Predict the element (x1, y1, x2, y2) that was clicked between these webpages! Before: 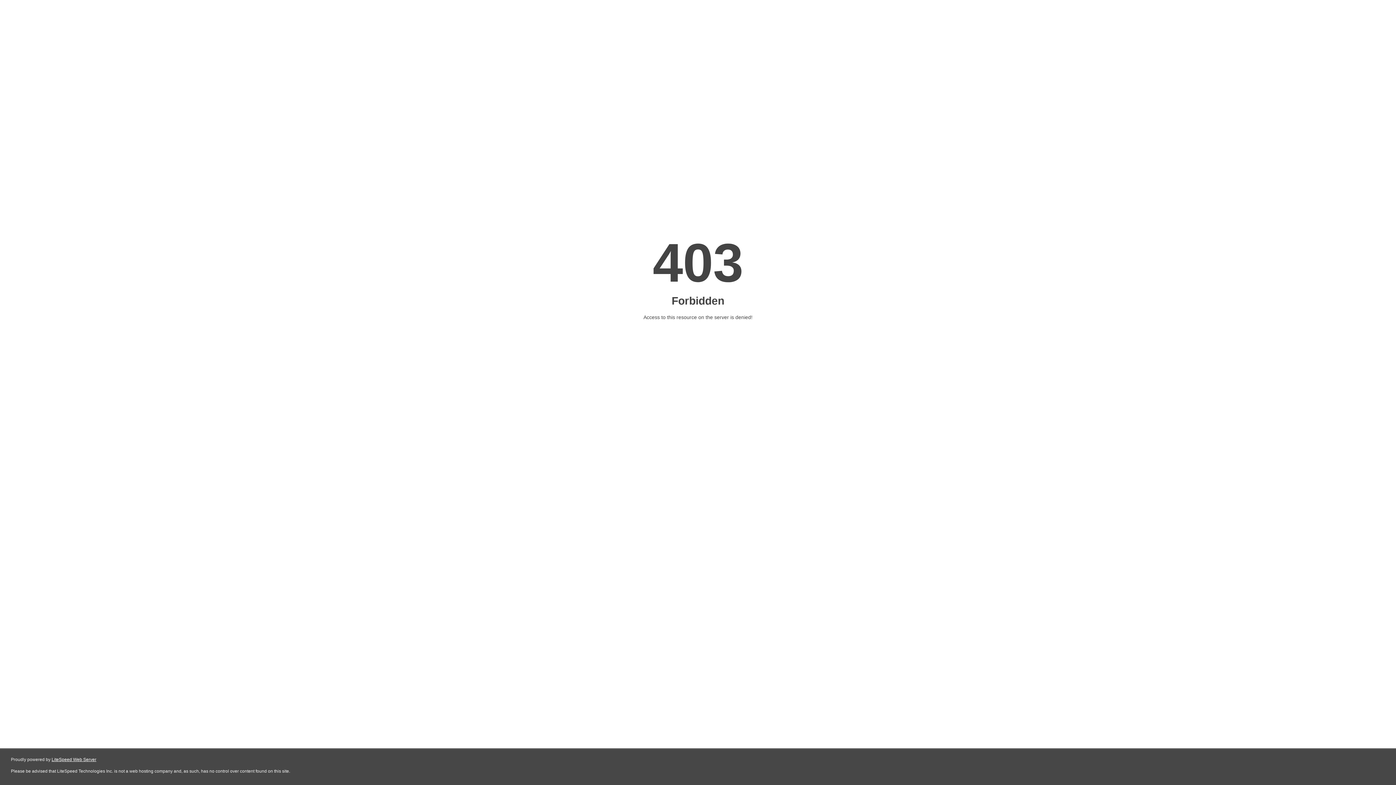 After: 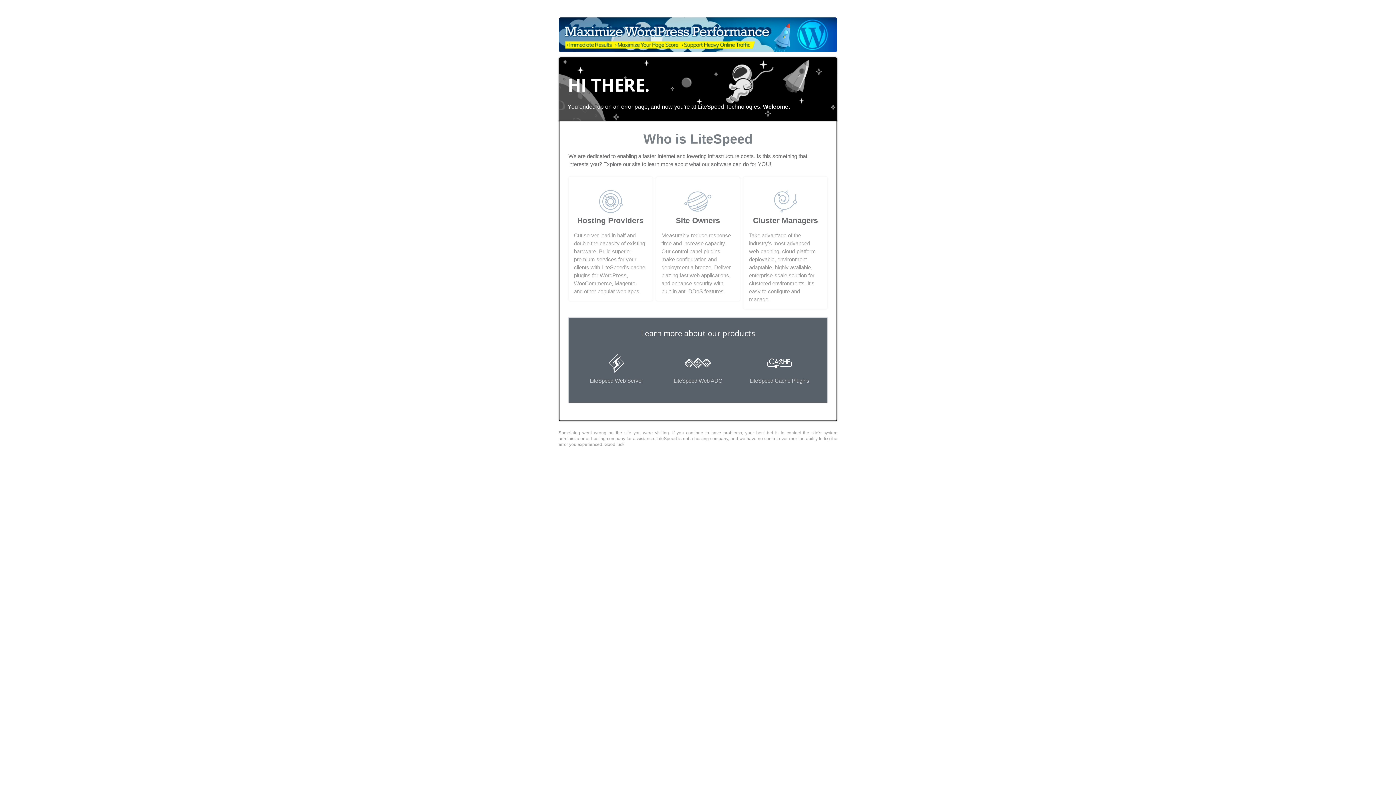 Action: bbox: (51, 757, 96, 762) label: LiteSpeed Web Server